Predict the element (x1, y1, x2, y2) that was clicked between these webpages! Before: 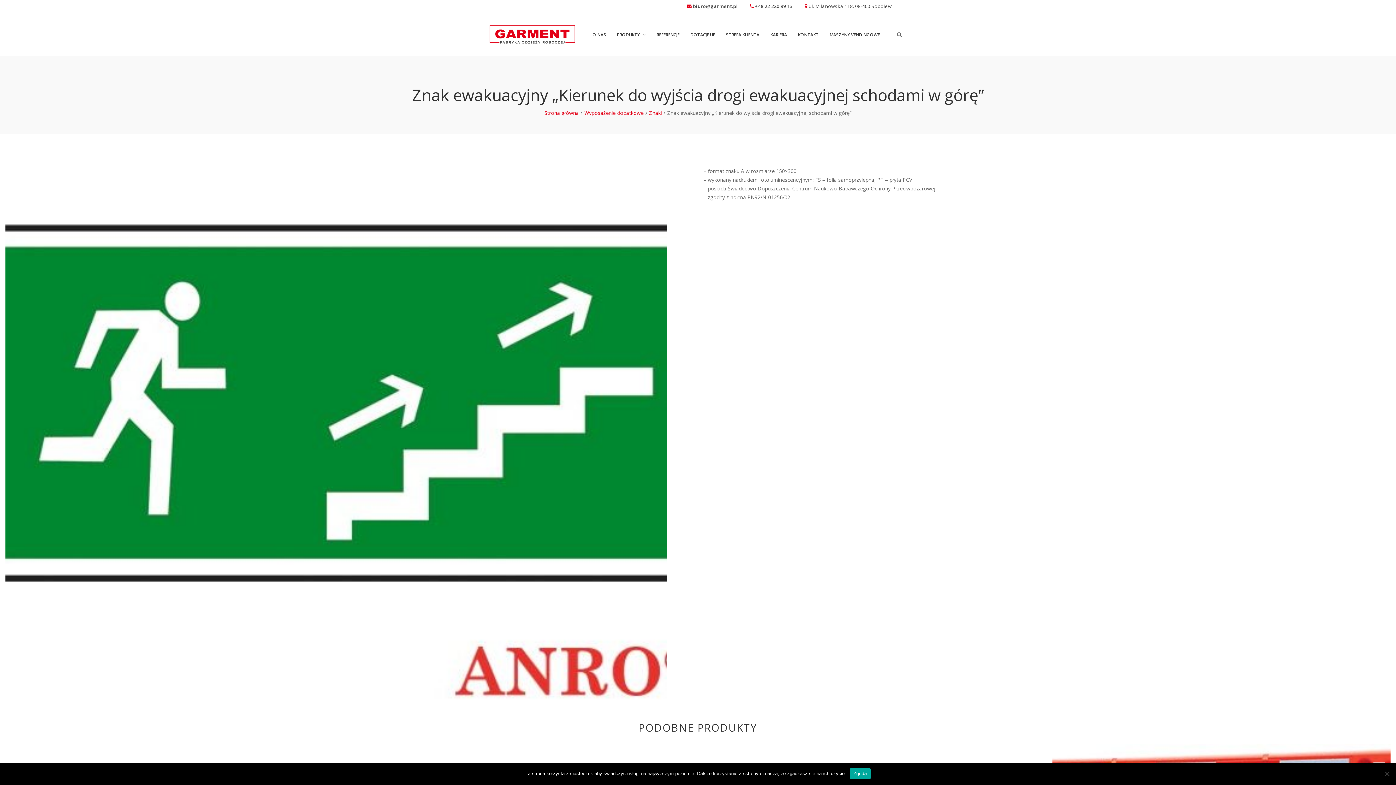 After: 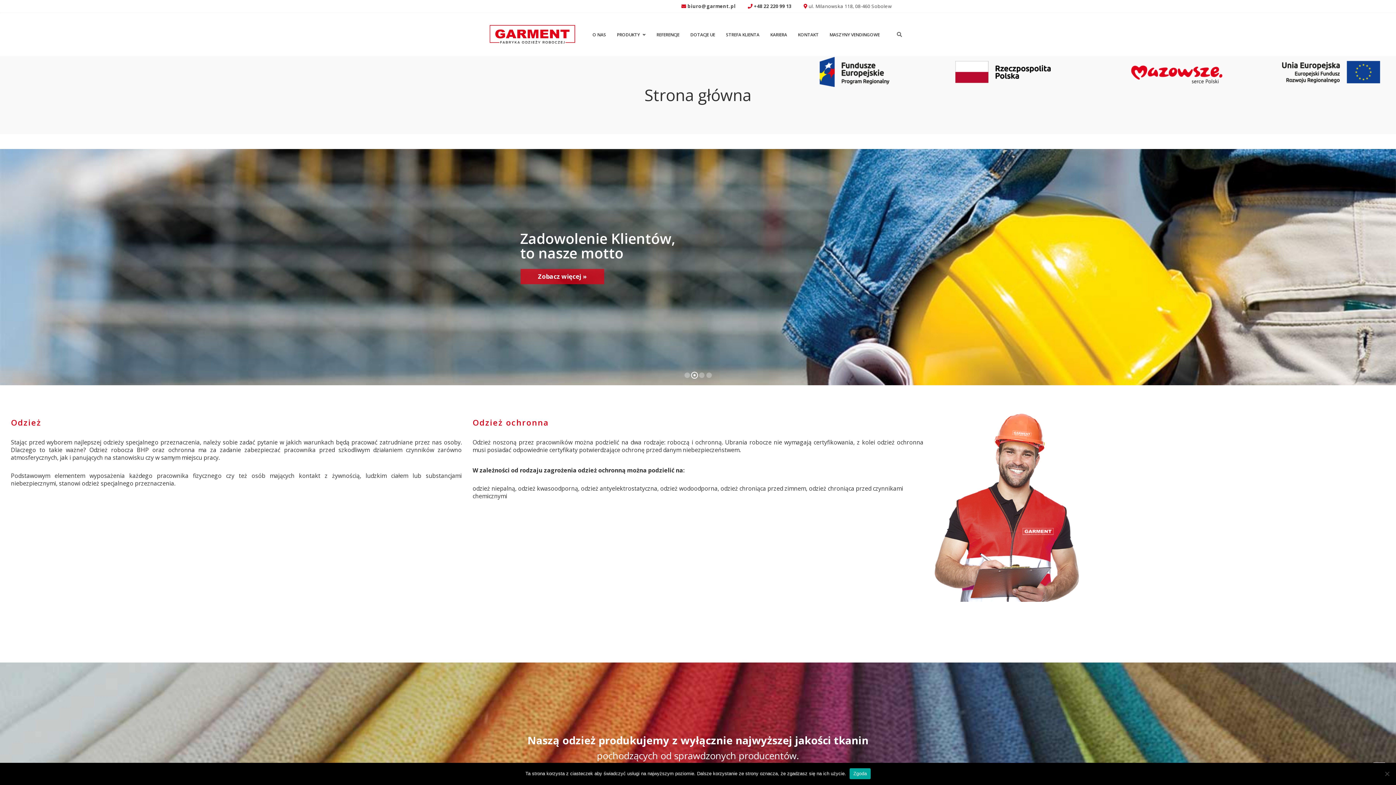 Action: bbox: (485, 28, 580, 38)